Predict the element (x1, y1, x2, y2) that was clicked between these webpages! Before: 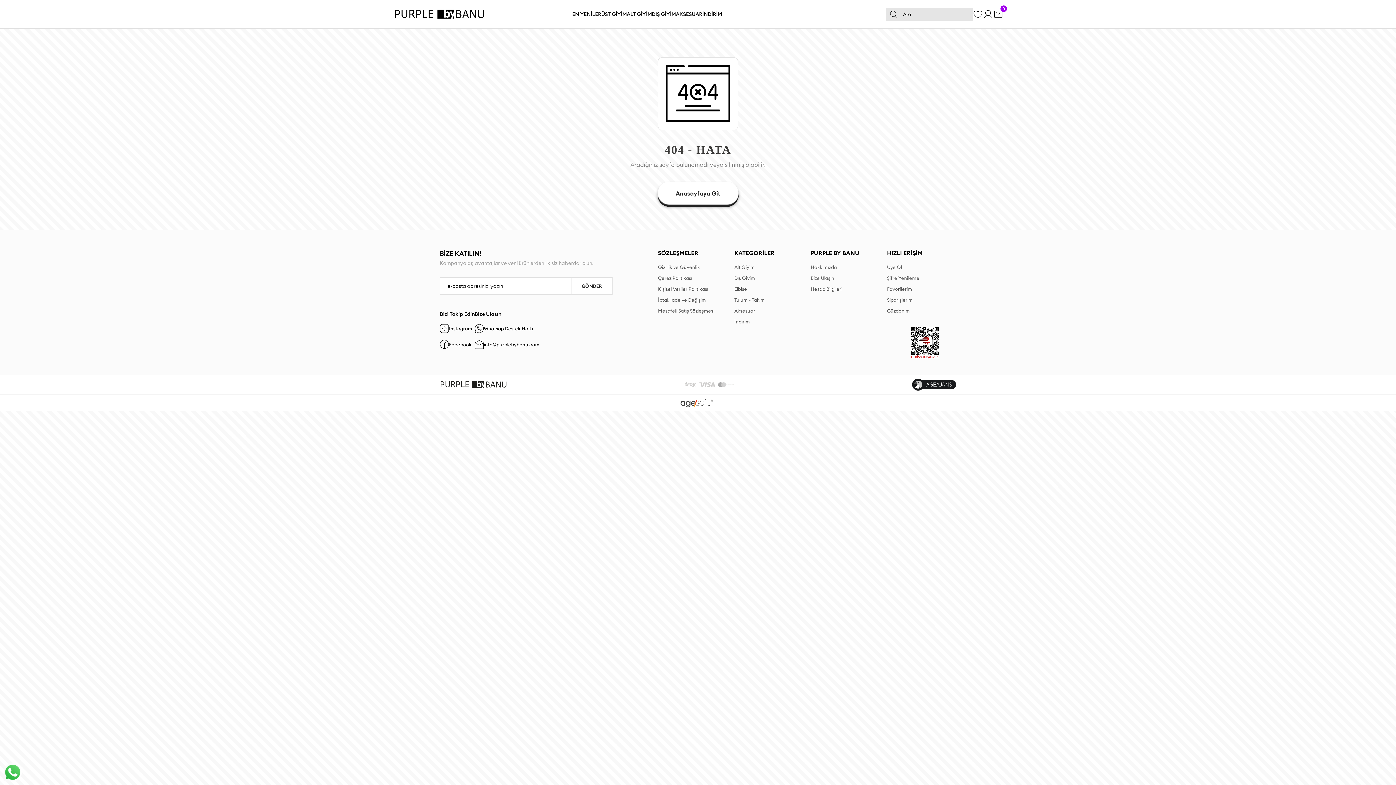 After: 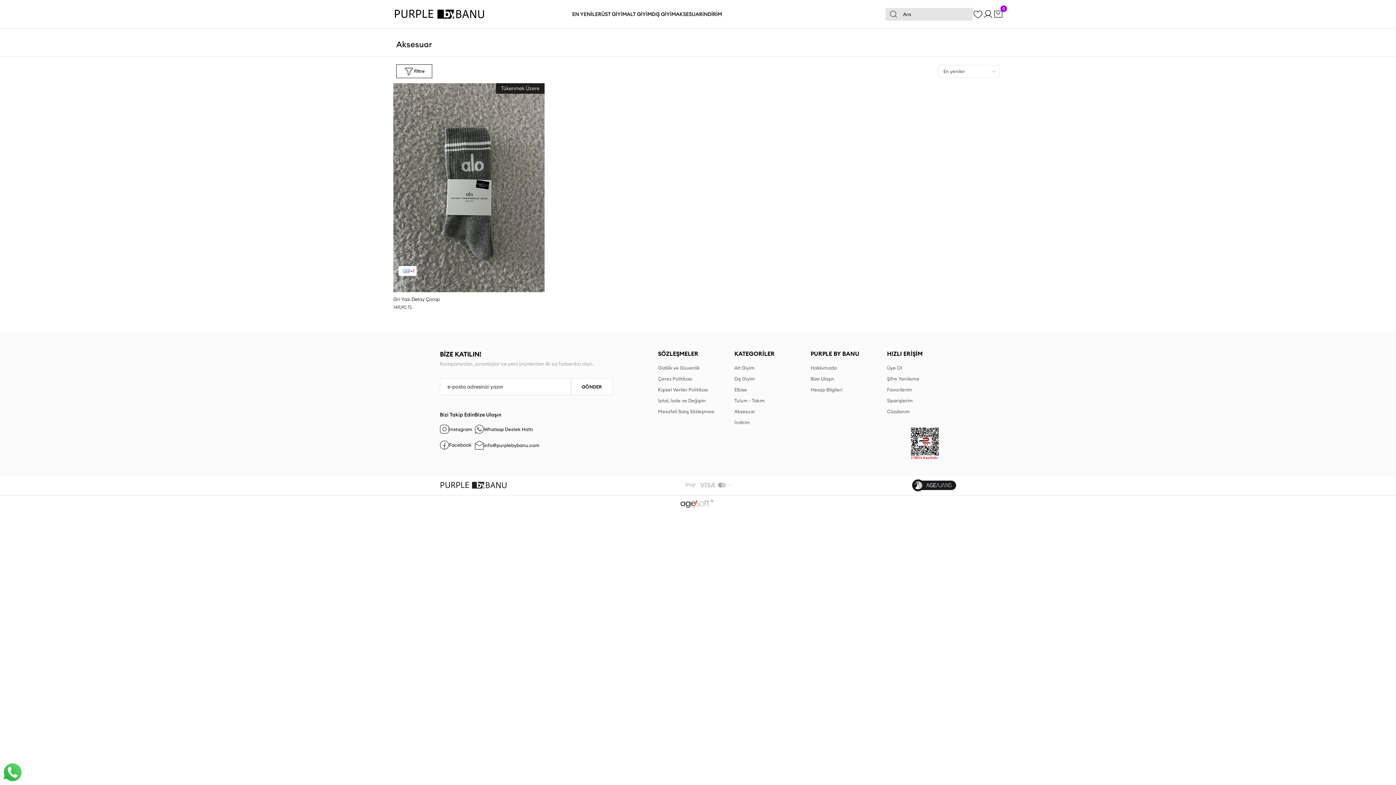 Action: label: AKSESUAR bbox: (676, 5, 702, 23)